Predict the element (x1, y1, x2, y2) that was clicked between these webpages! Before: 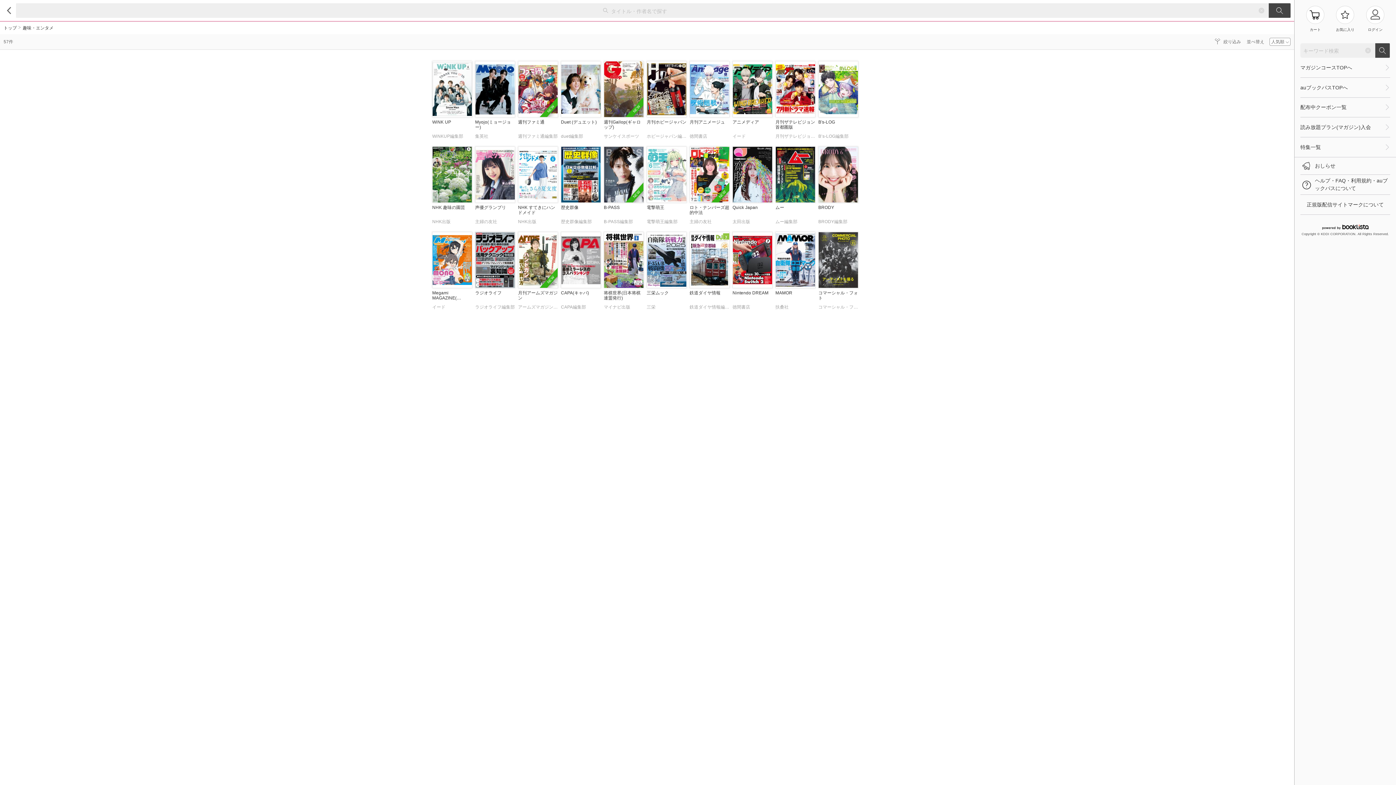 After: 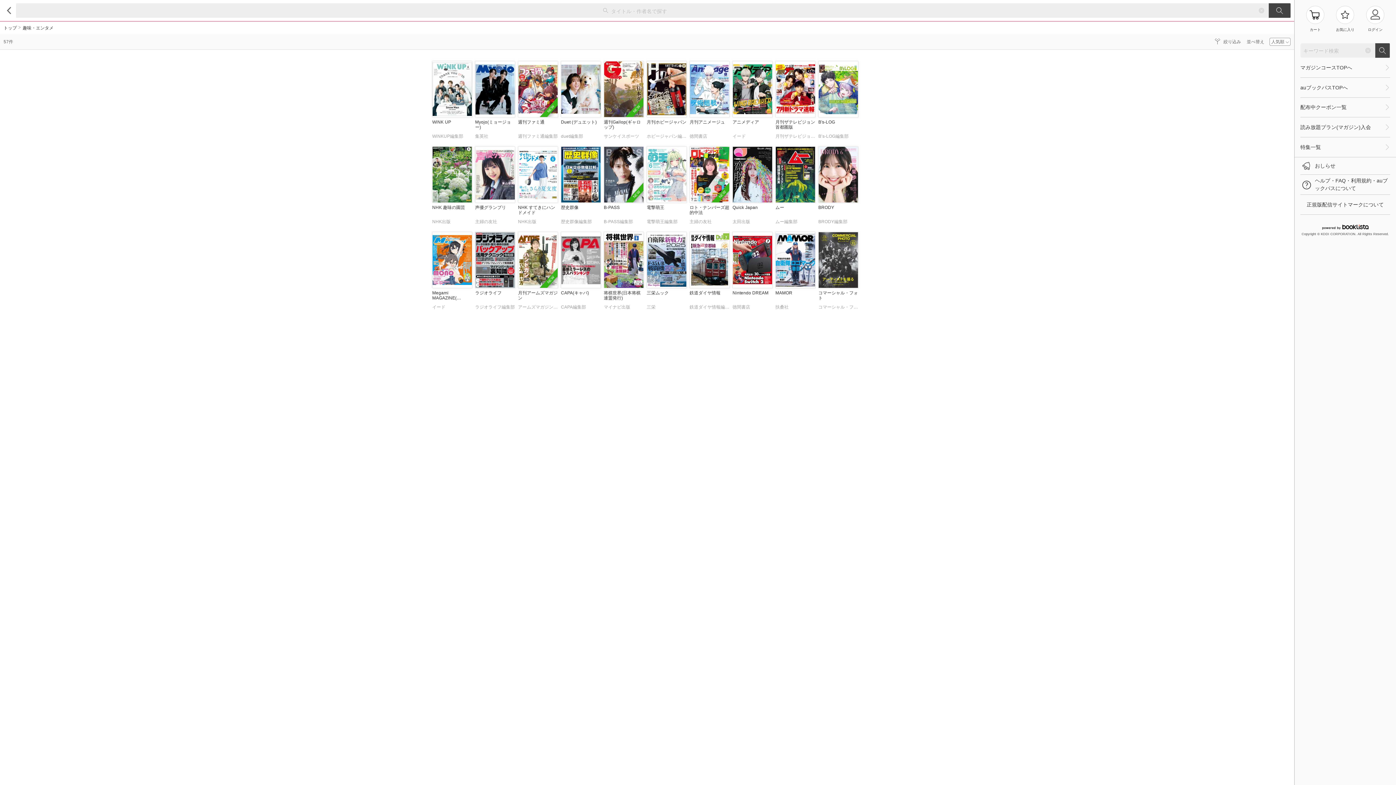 Action: label: NHK すてきにハンドメイド
NHK出版 bbox: (518, 146, 558, 228)